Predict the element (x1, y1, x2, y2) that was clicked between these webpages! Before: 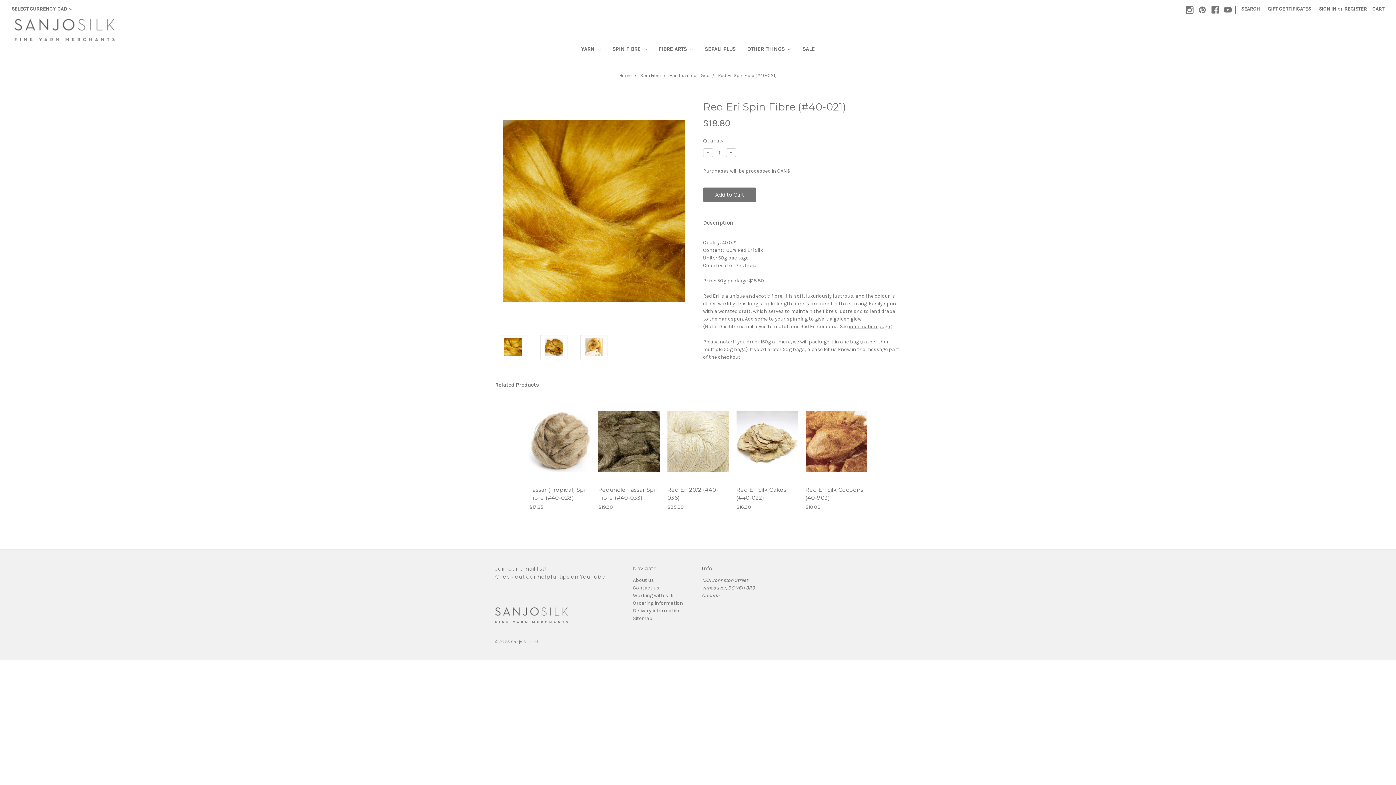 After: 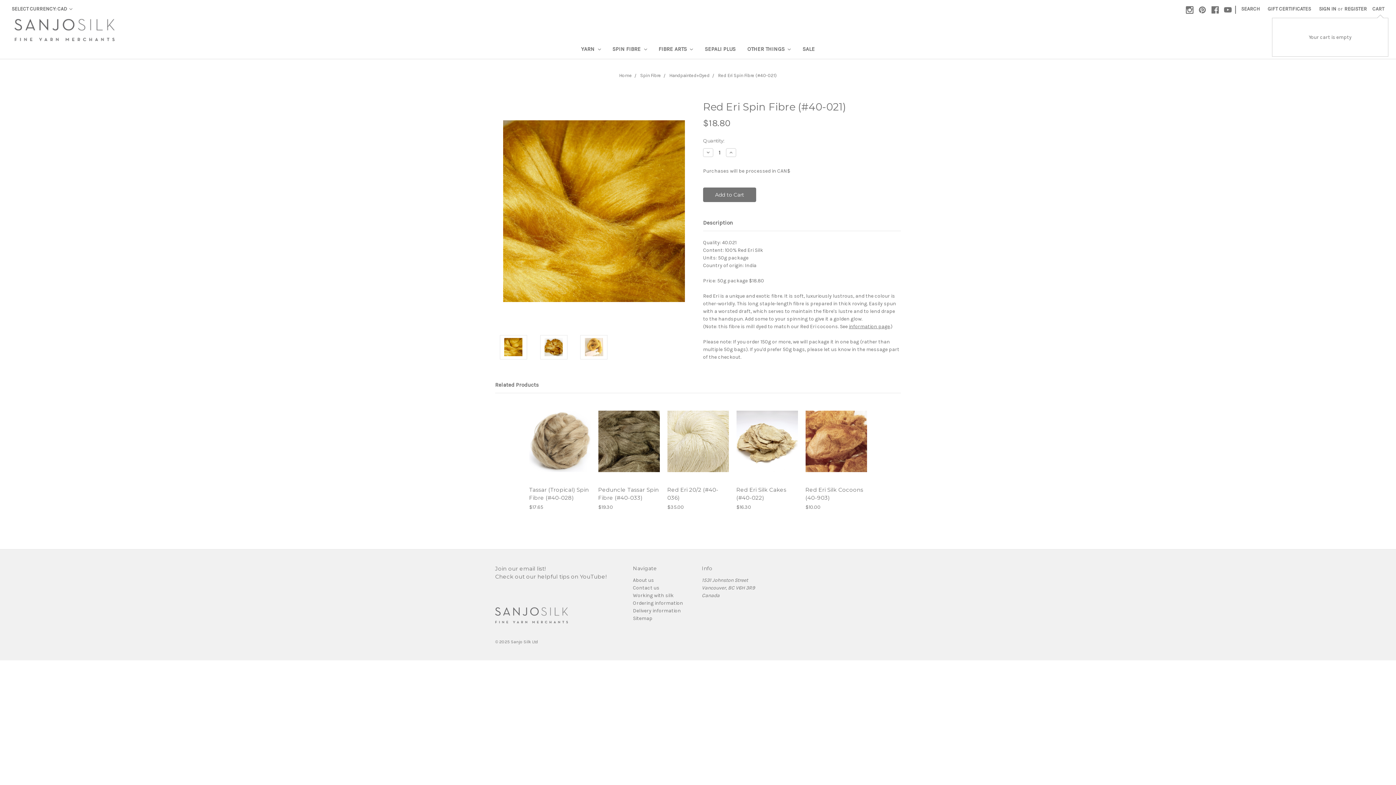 Action: bbox: (1368, 0, 1388, 17) label: CART